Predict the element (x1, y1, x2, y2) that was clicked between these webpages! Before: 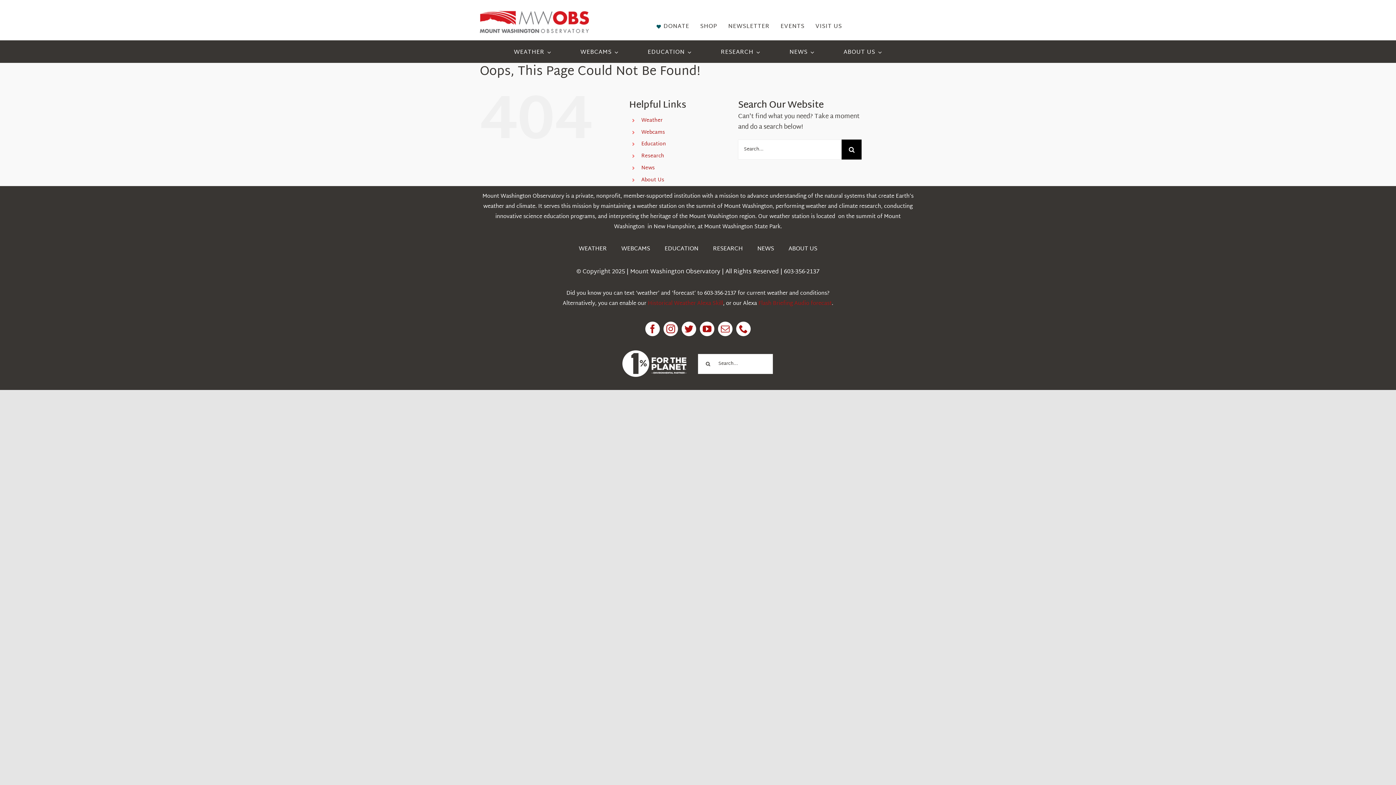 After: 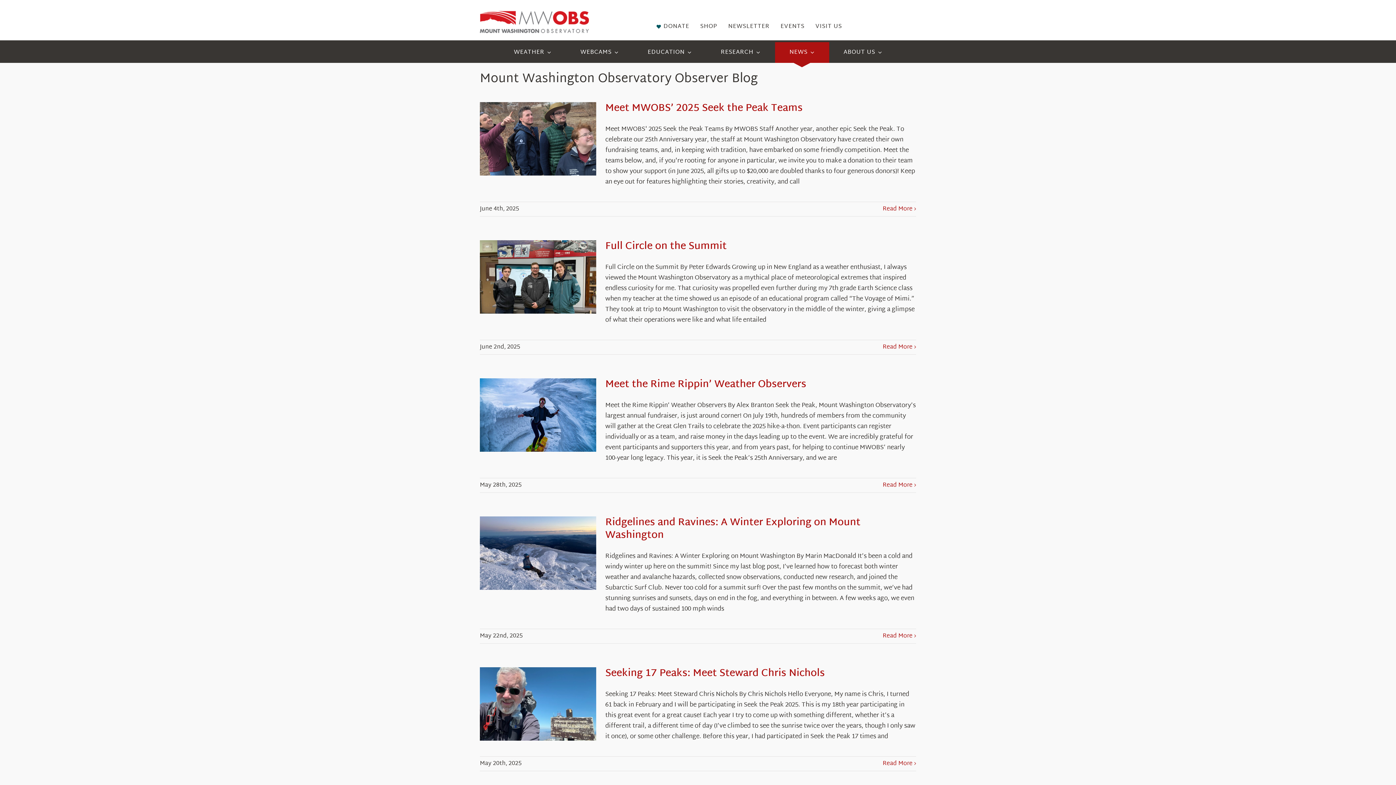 Action: label: NEWS bbox: (775, 42, 829, 62)